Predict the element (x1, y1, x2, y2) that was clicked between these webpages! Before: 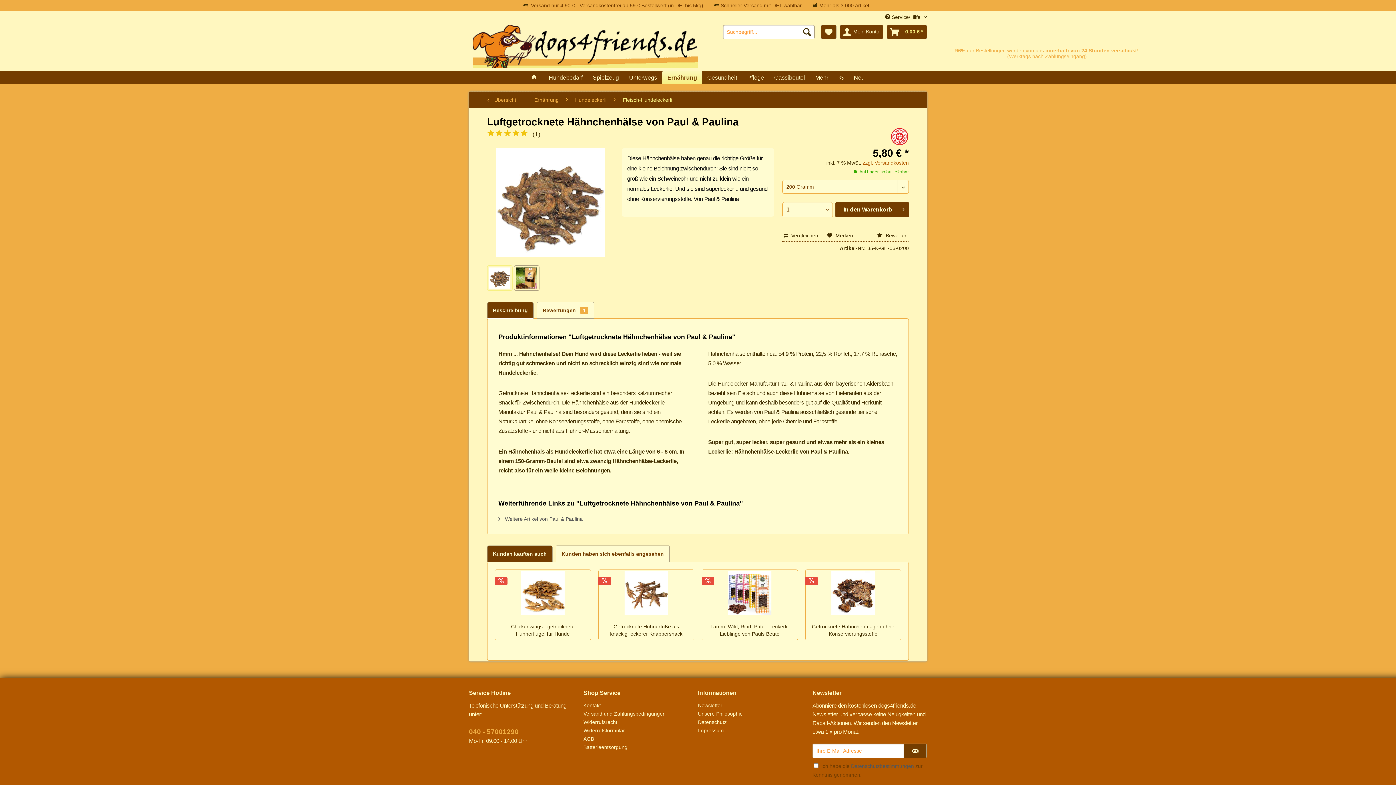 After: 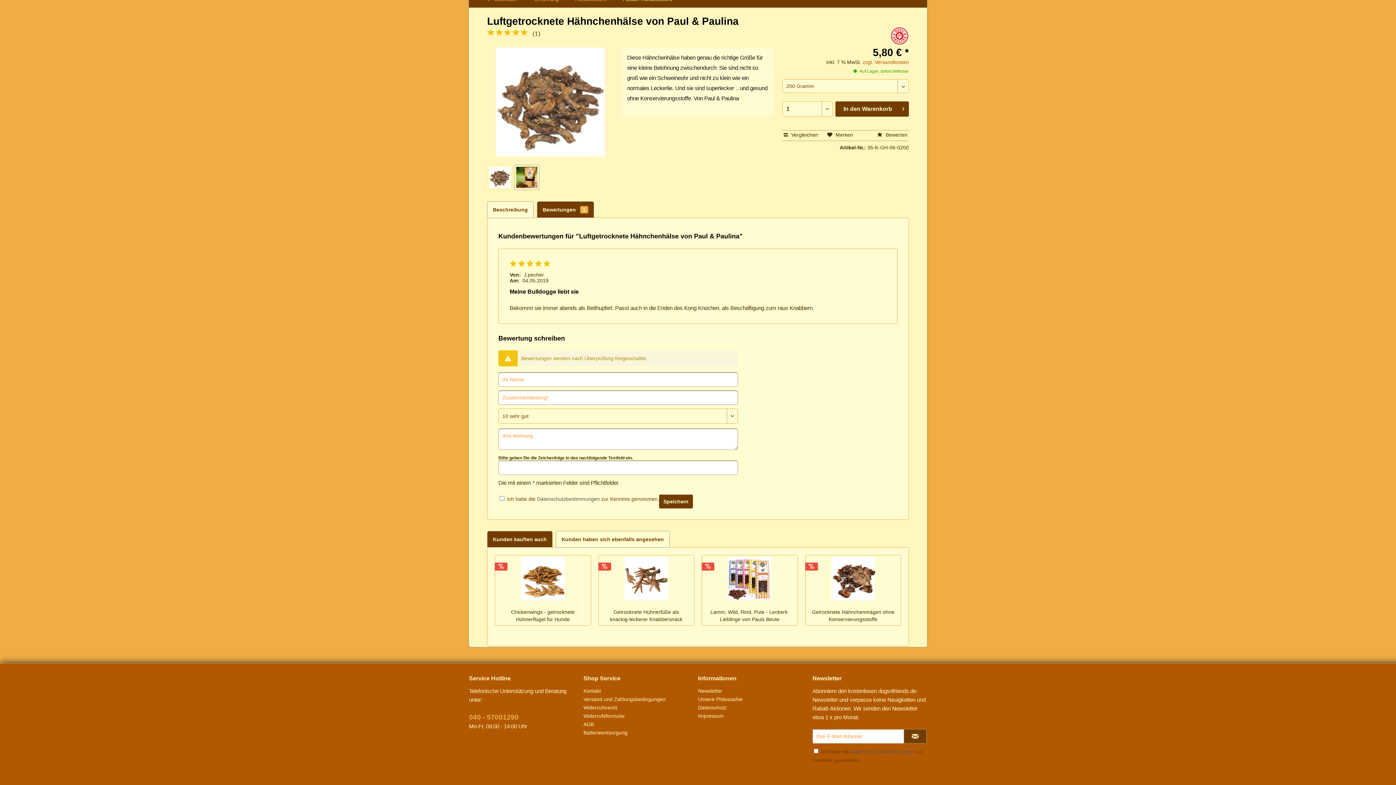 Action: label:      (1) bbox: (487, 129, 540, 138)